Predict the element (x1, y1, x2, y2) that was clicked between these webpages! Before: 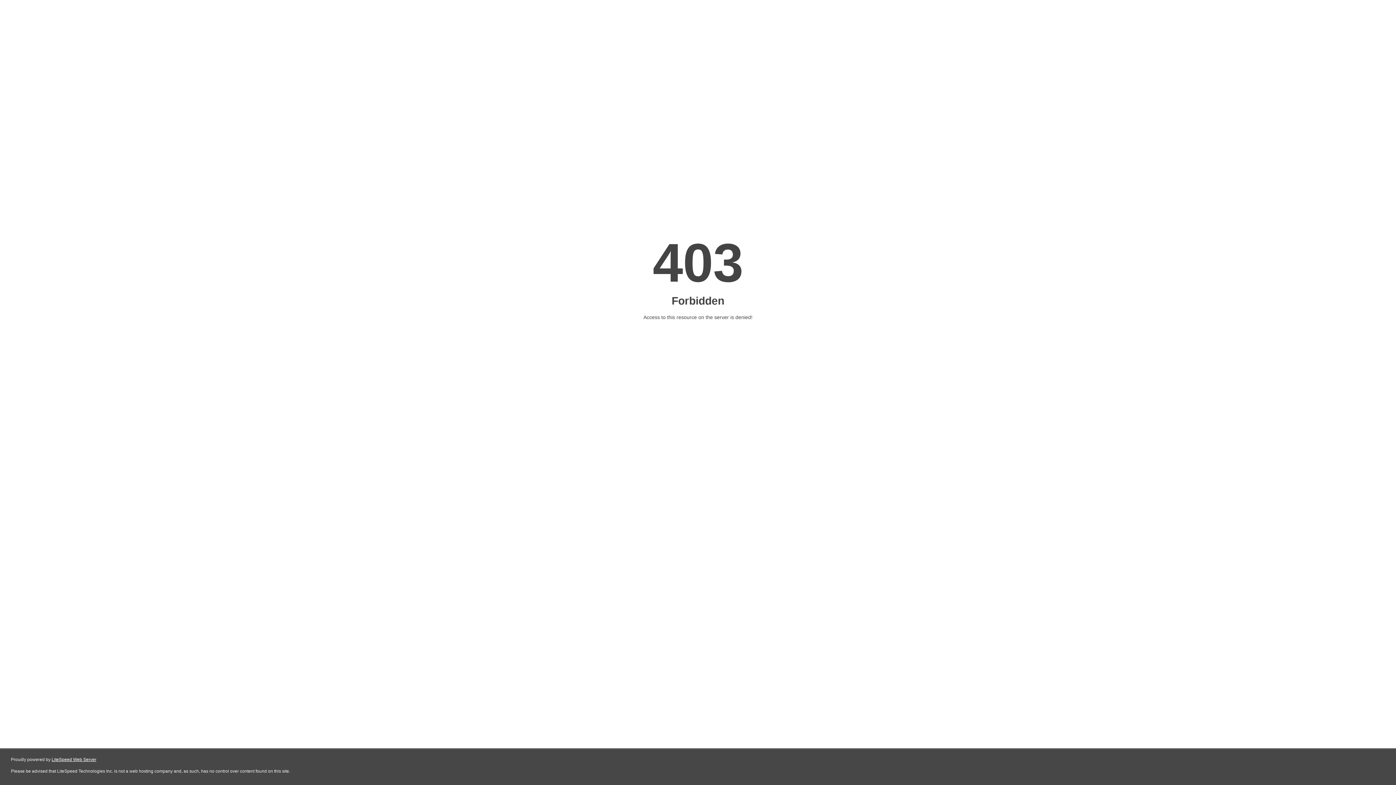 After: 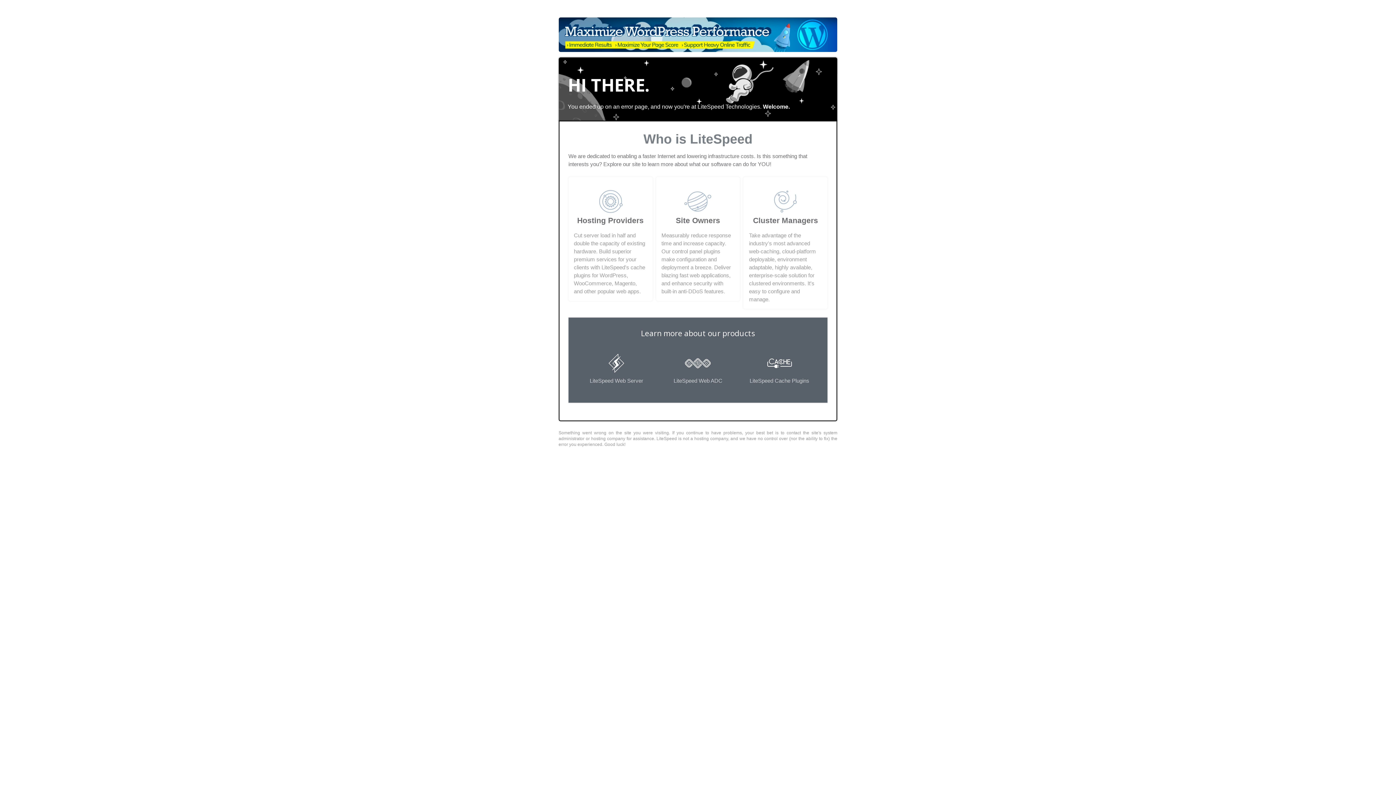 Action: bbox: (51, 757, 96, 762) label: LiteSpeed Web Server